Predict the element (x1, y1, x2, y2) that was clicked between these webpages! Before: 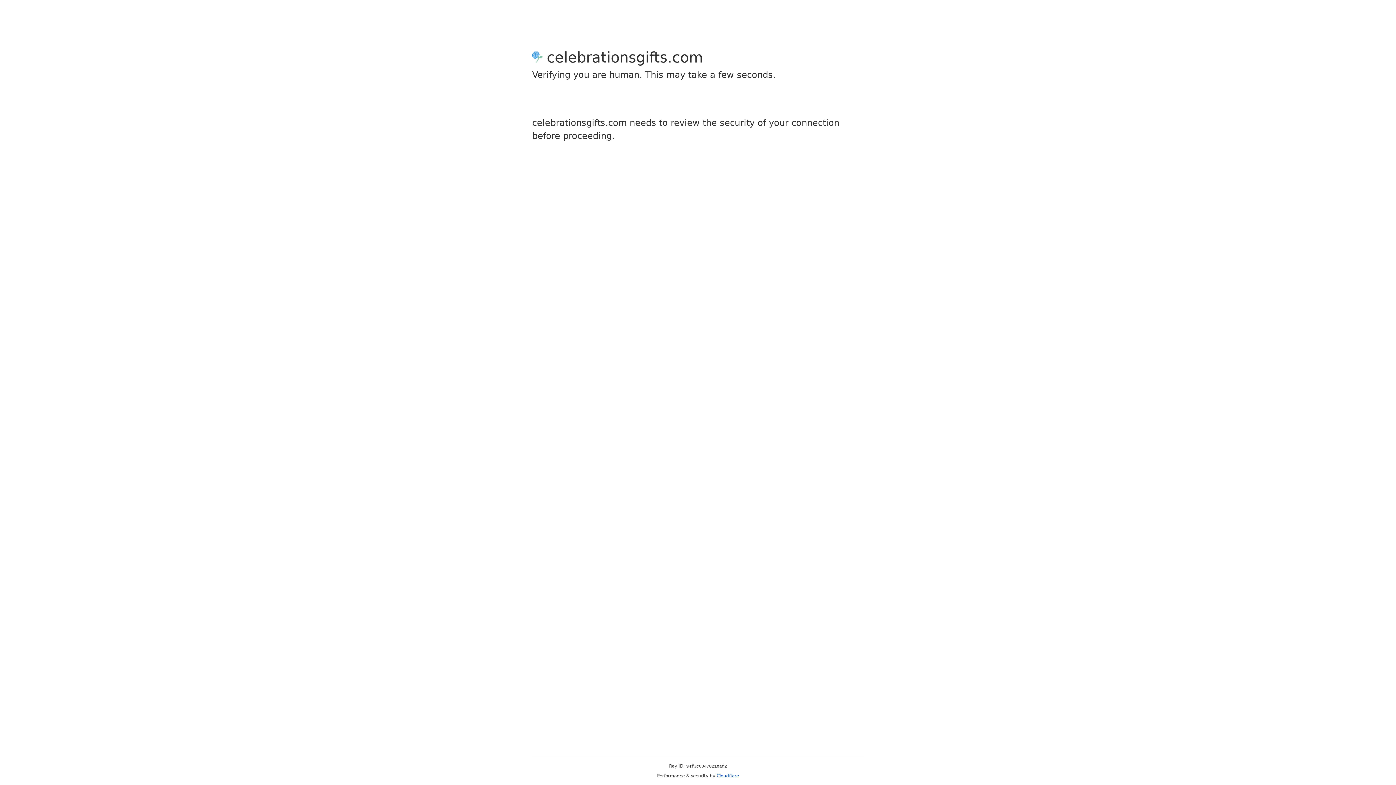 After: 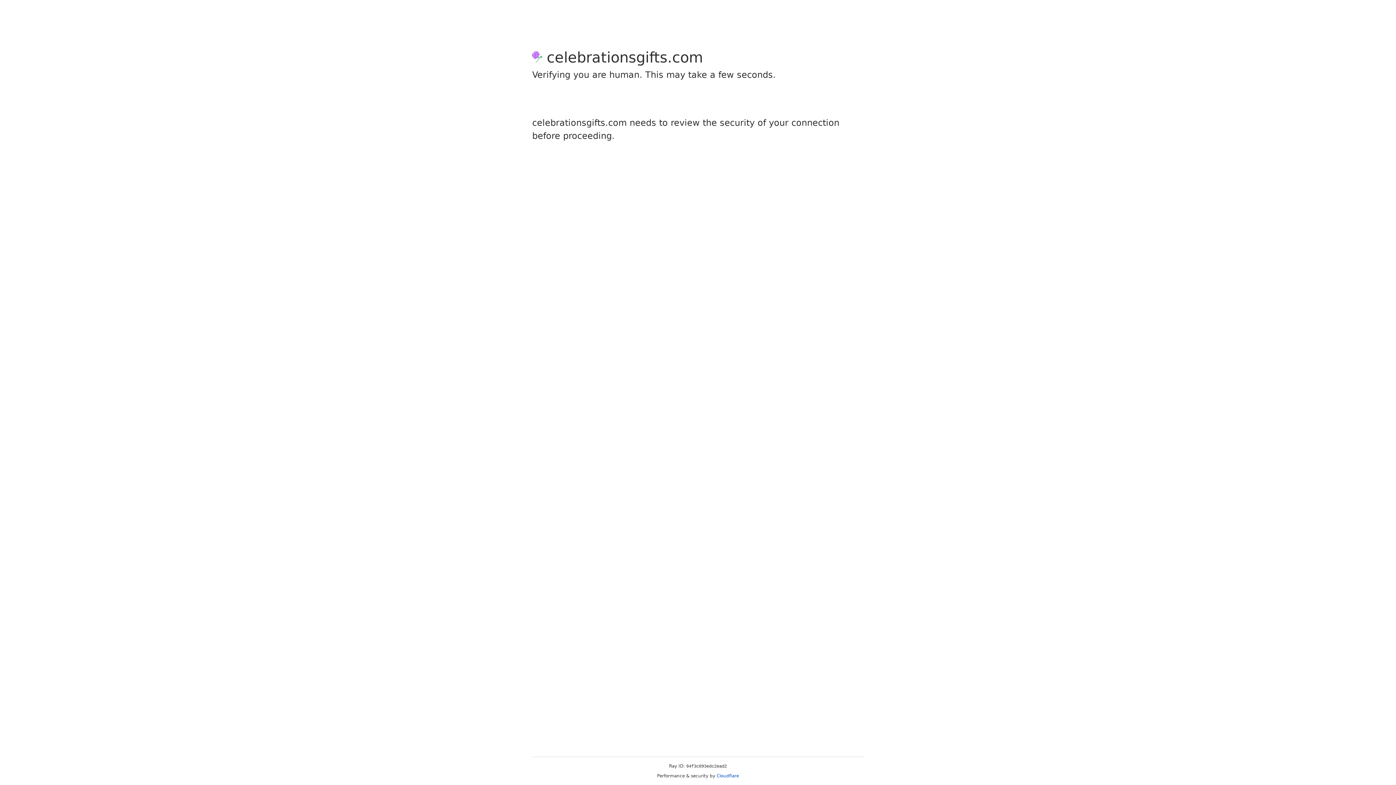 Action: label: Cloudflare bbox: (716, 773, 739, 778)